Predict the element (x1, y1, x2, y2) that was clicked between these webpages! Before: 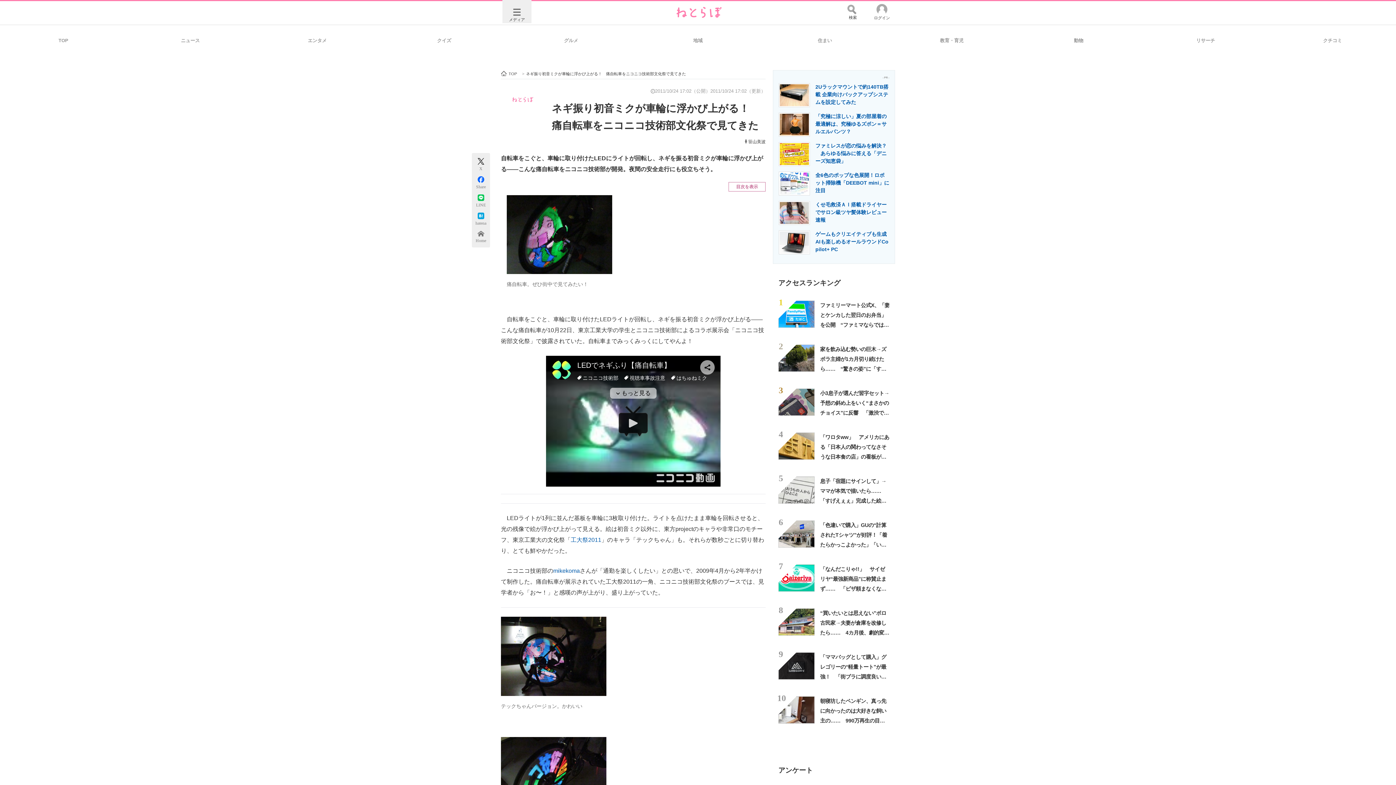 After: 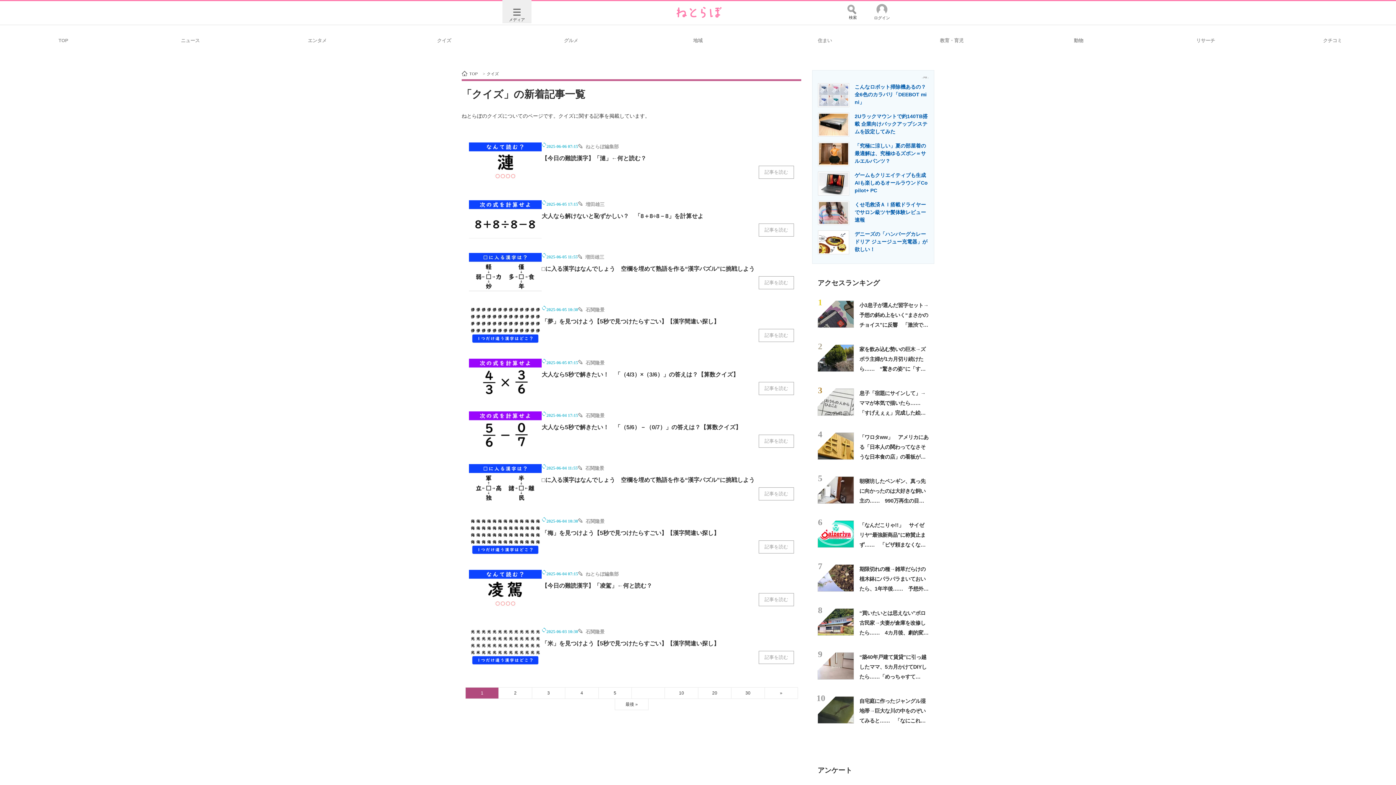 Action: bbox: (380, 29, 507, 50) label: クイズ